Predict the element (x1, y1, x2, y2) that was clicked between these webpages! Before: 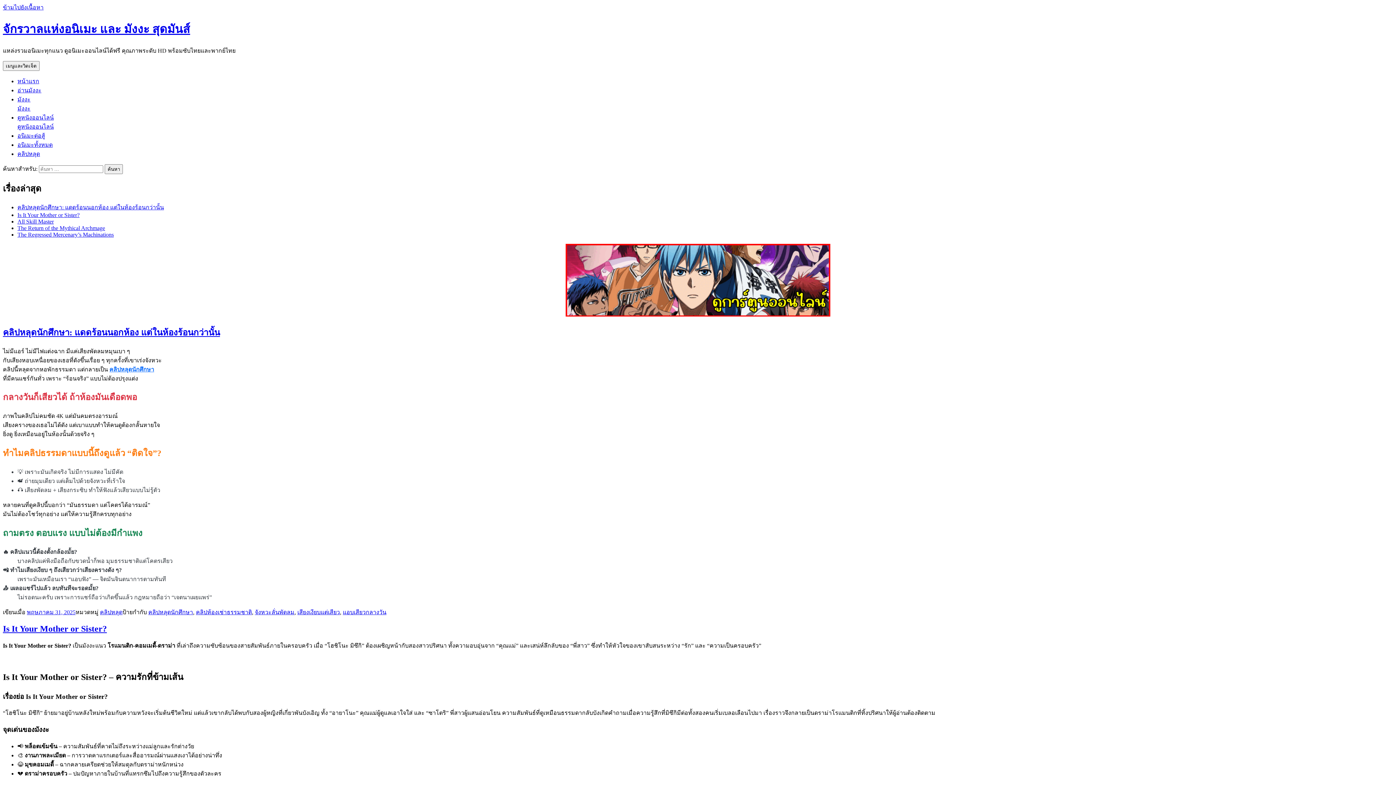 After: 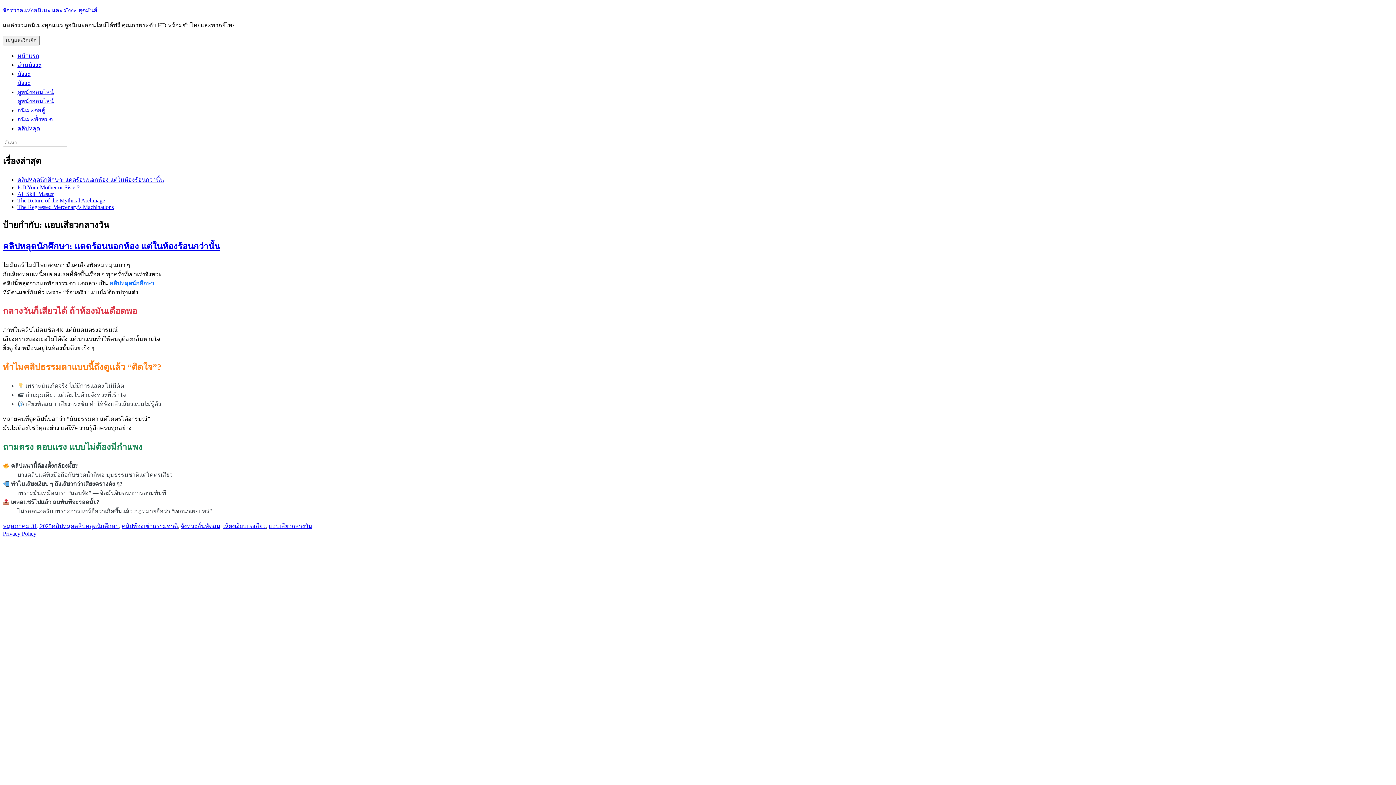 Action: label: แอบเสียวกลางวัน bbox: (342, 609, 386, 615)